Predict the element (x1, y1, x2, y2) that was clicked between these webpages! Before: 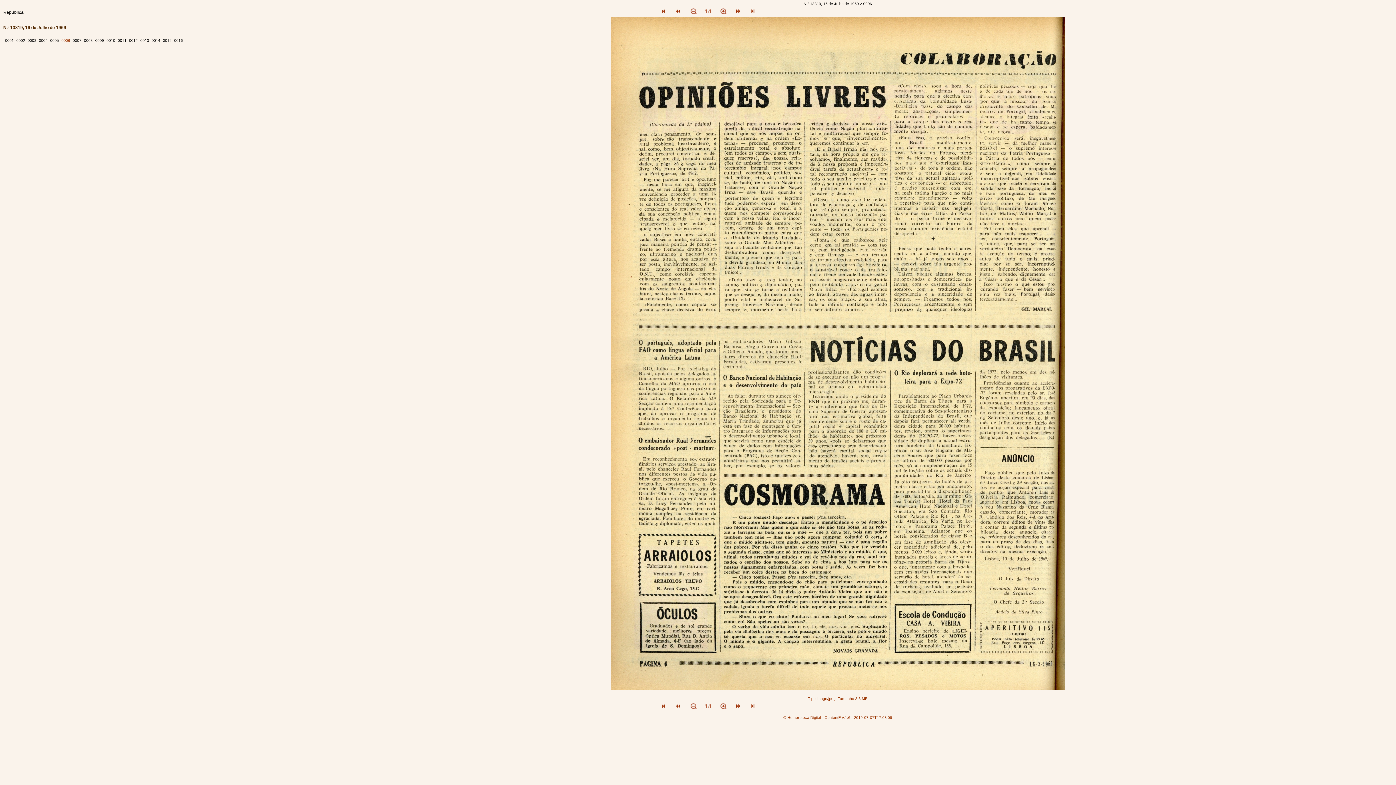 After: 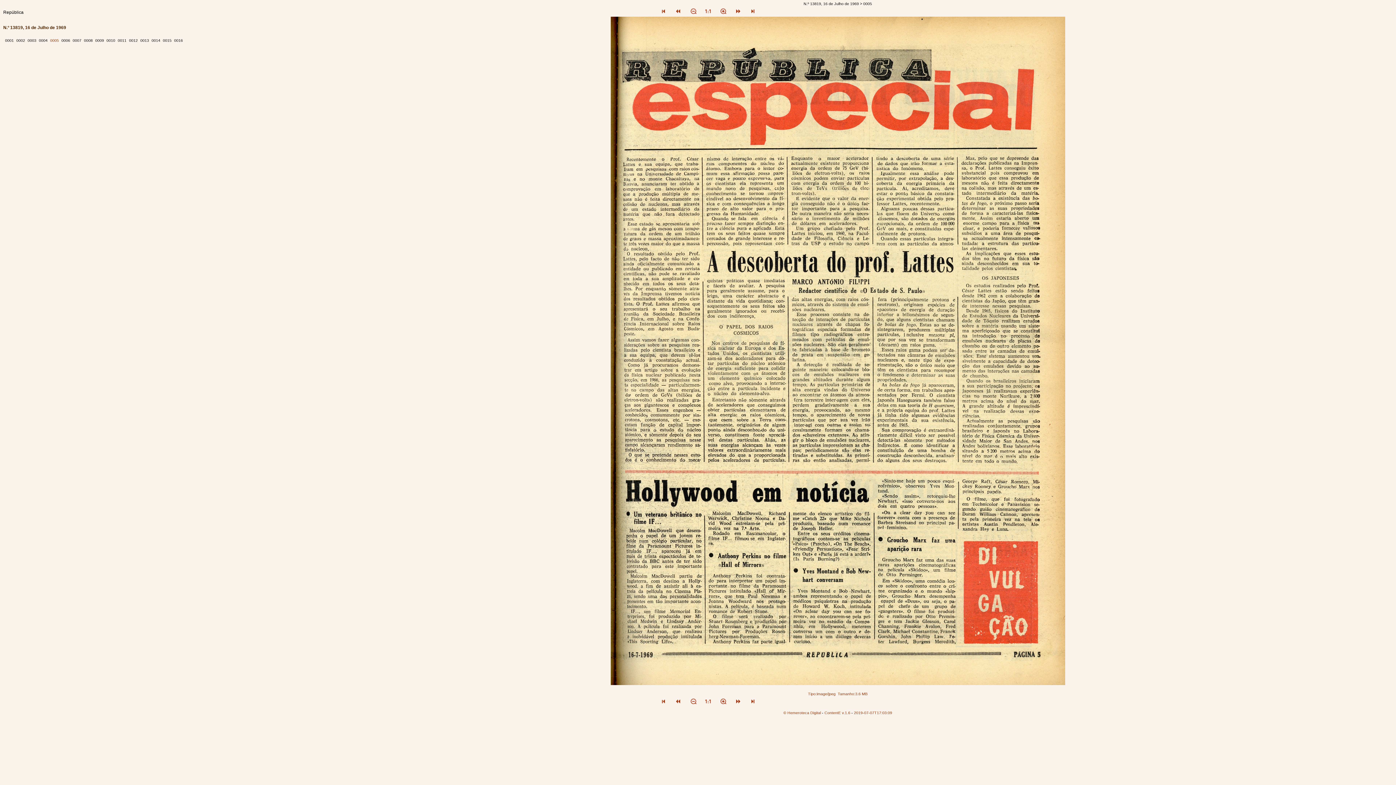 Action: bbox: (671, 9, 686, 15)